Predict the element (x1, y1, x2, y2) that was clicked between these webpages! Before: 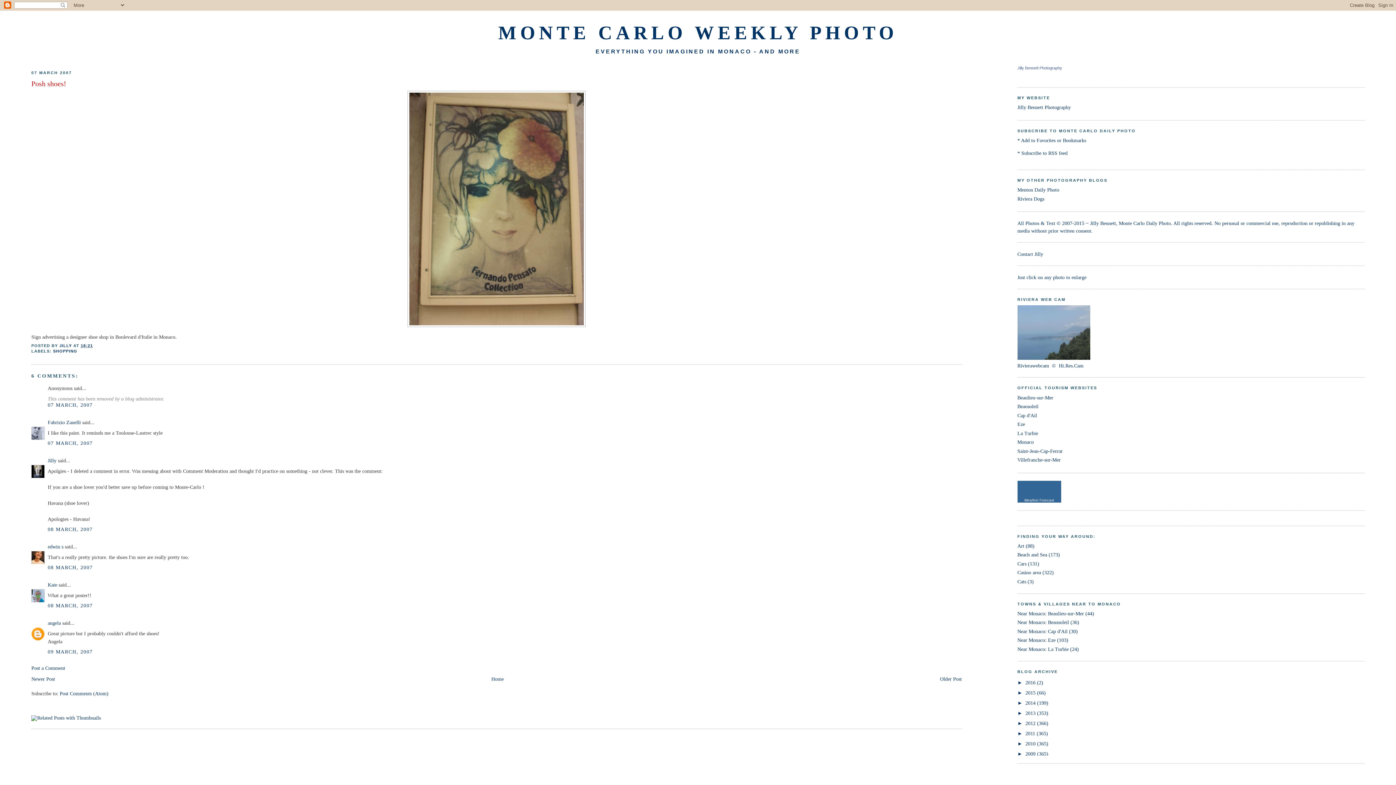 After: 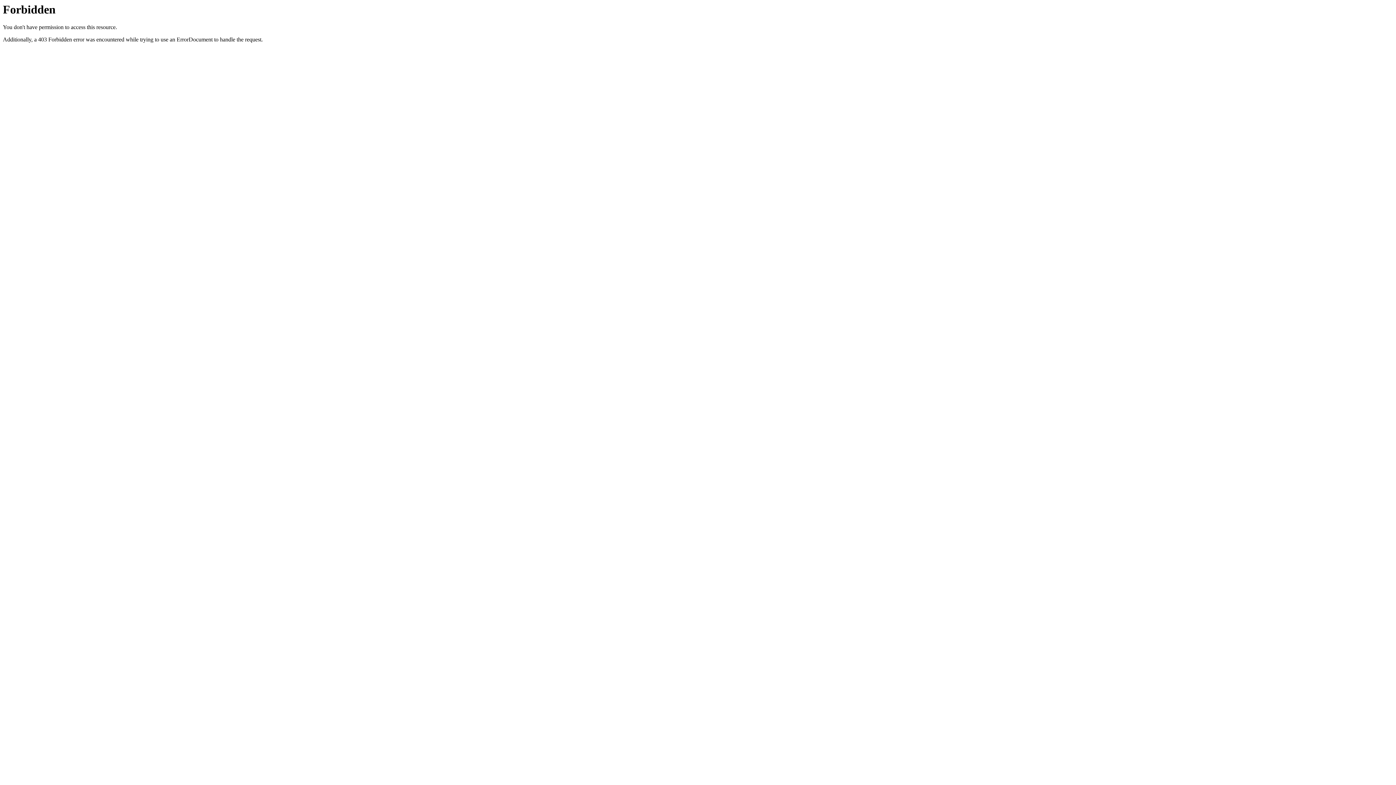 Action: bbox: (31, 715, 100, 721)